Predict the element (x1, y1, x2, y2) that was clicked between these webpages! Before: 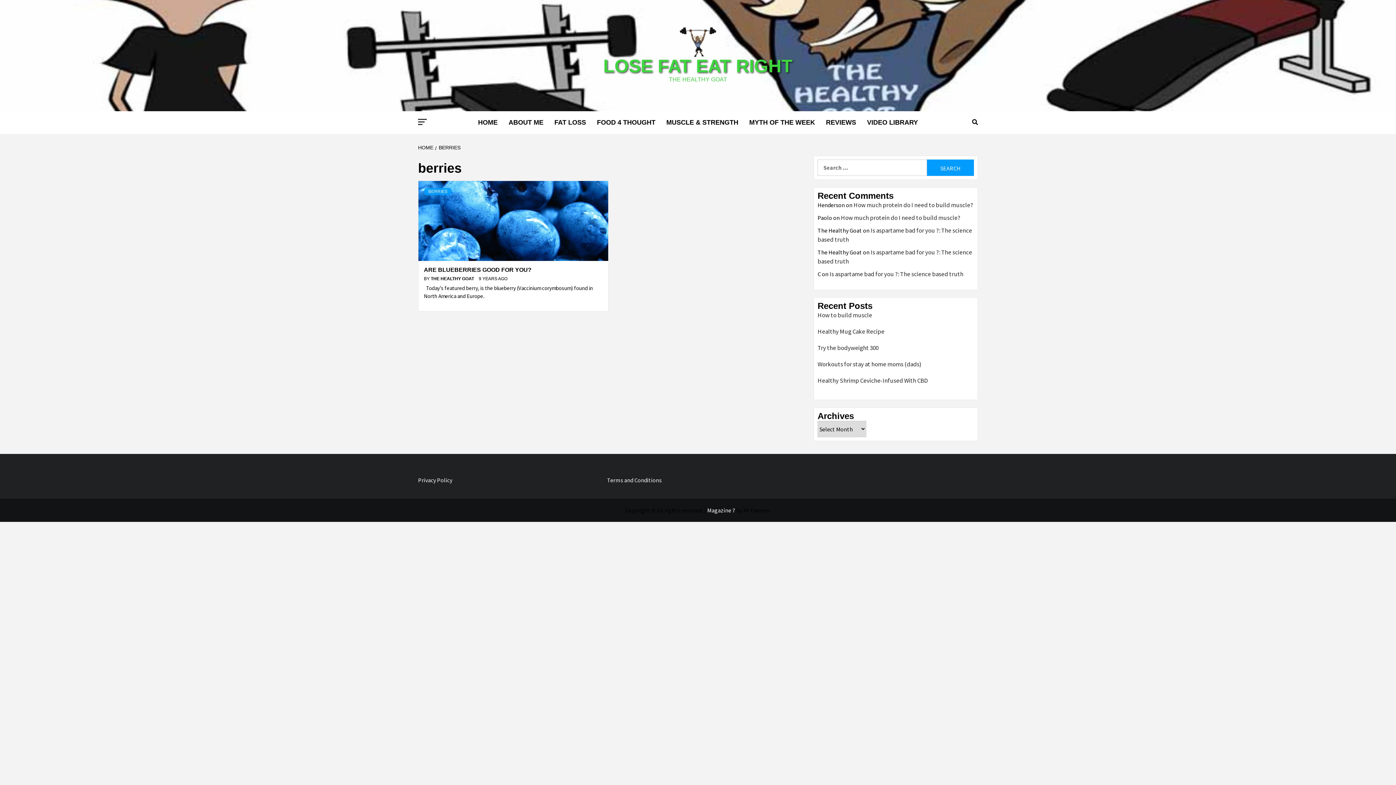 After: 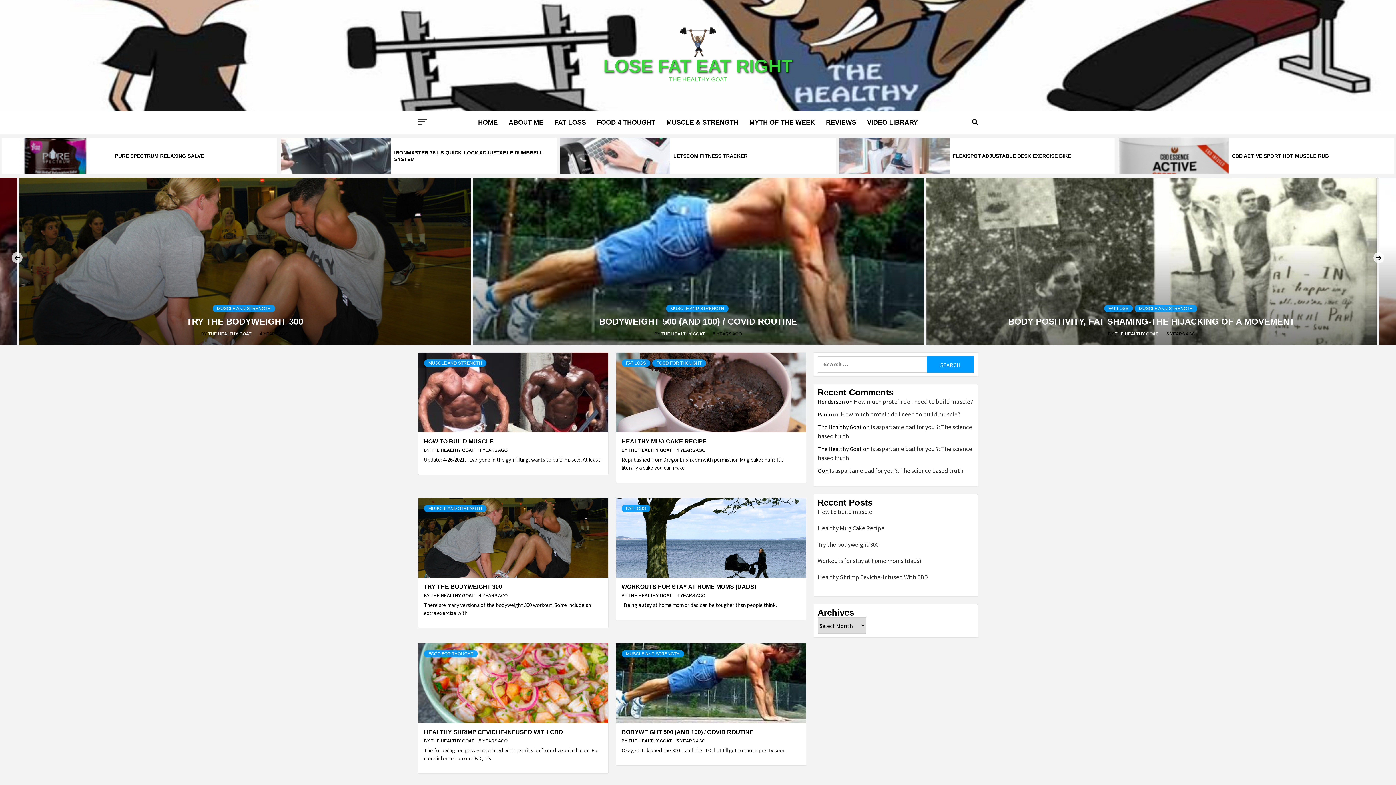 Action: bbox: (418, 144, 435, 150) label: HOME